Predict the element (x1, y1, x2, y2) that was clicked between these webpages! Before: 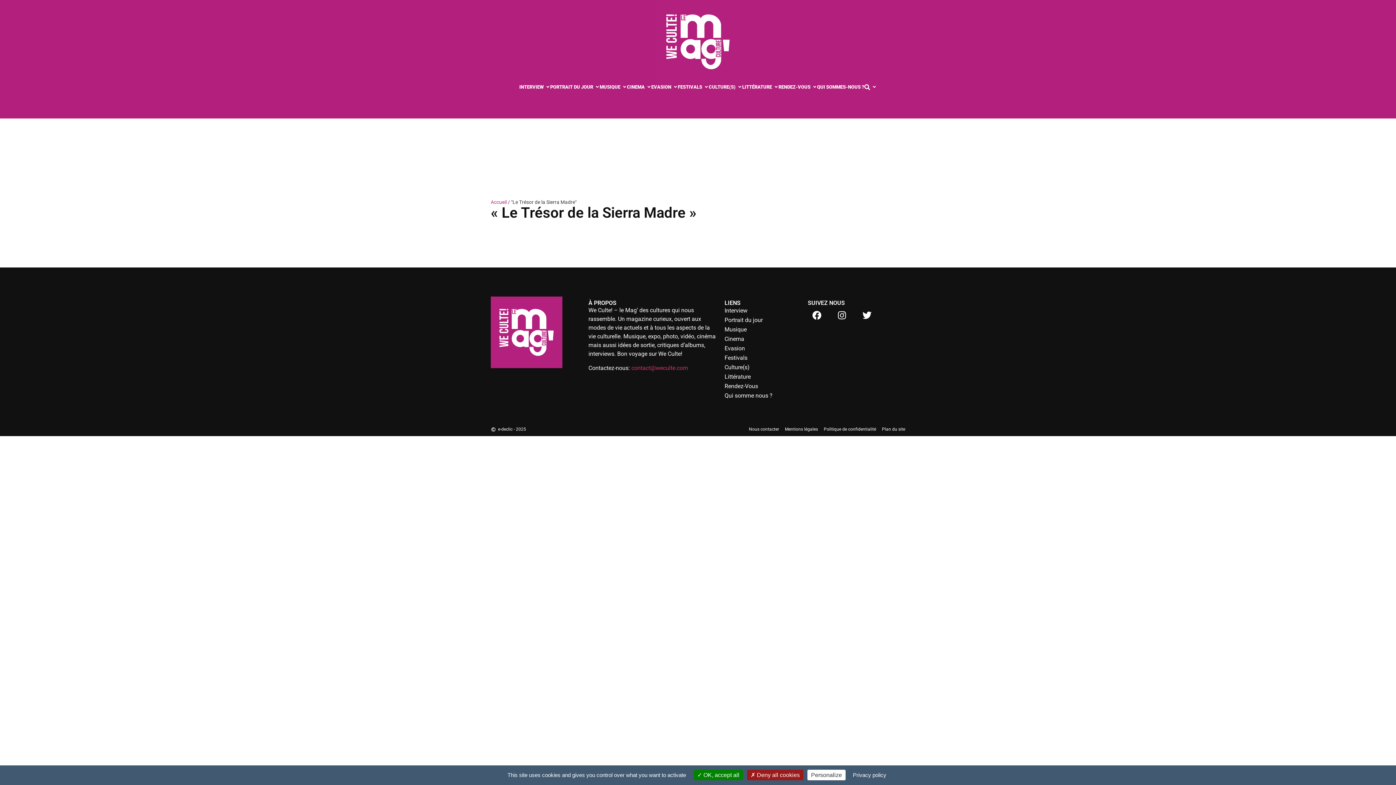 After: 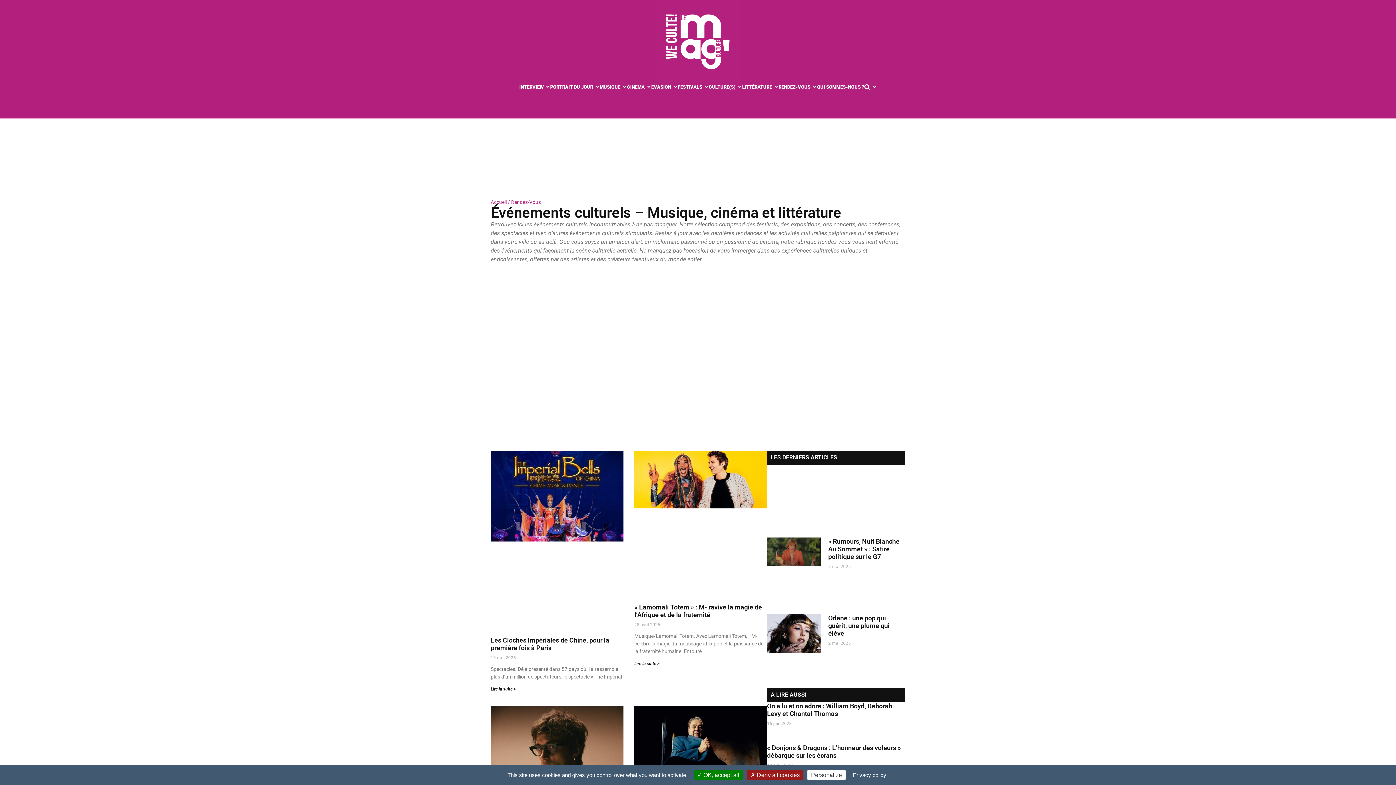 Action: label: RENDEZ-VOUS bbox: (778, 83, 810, 90)